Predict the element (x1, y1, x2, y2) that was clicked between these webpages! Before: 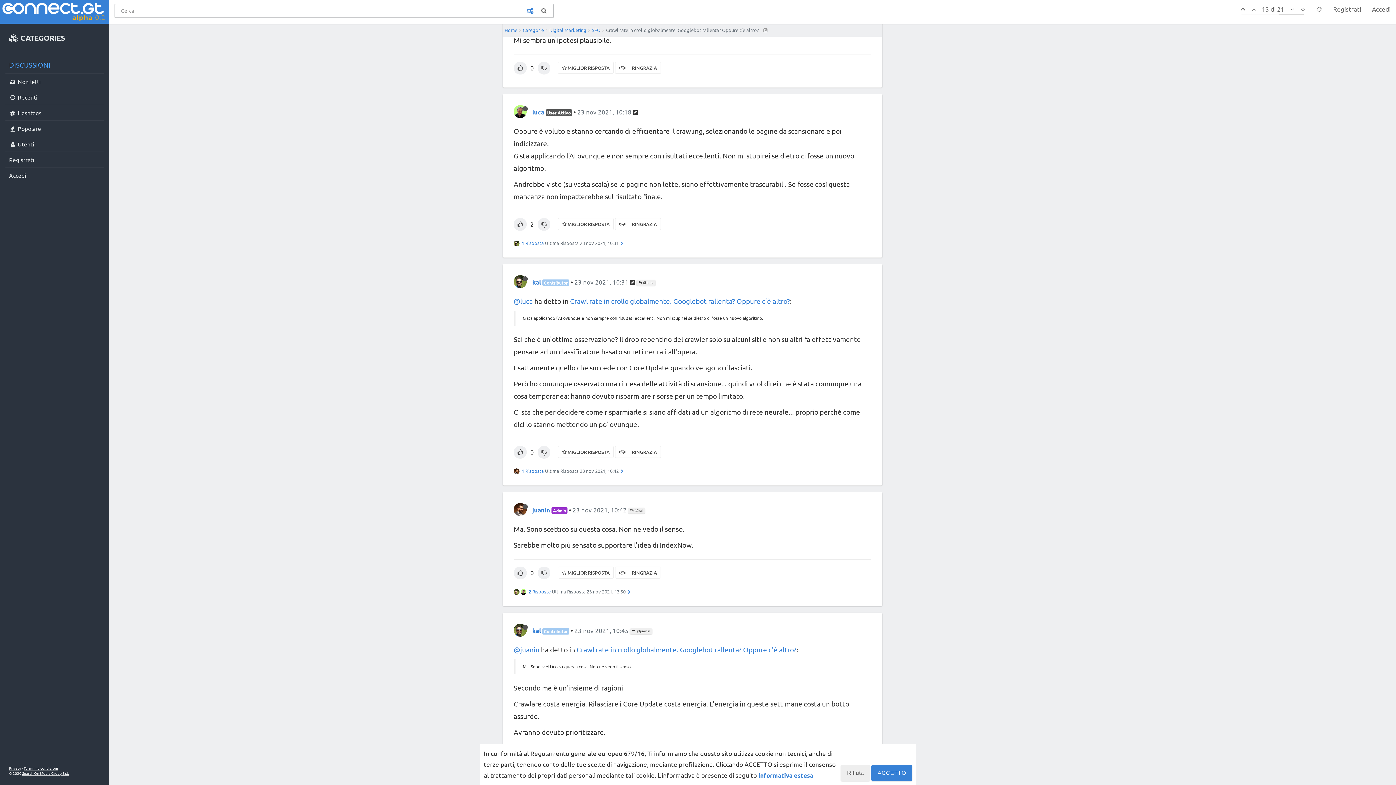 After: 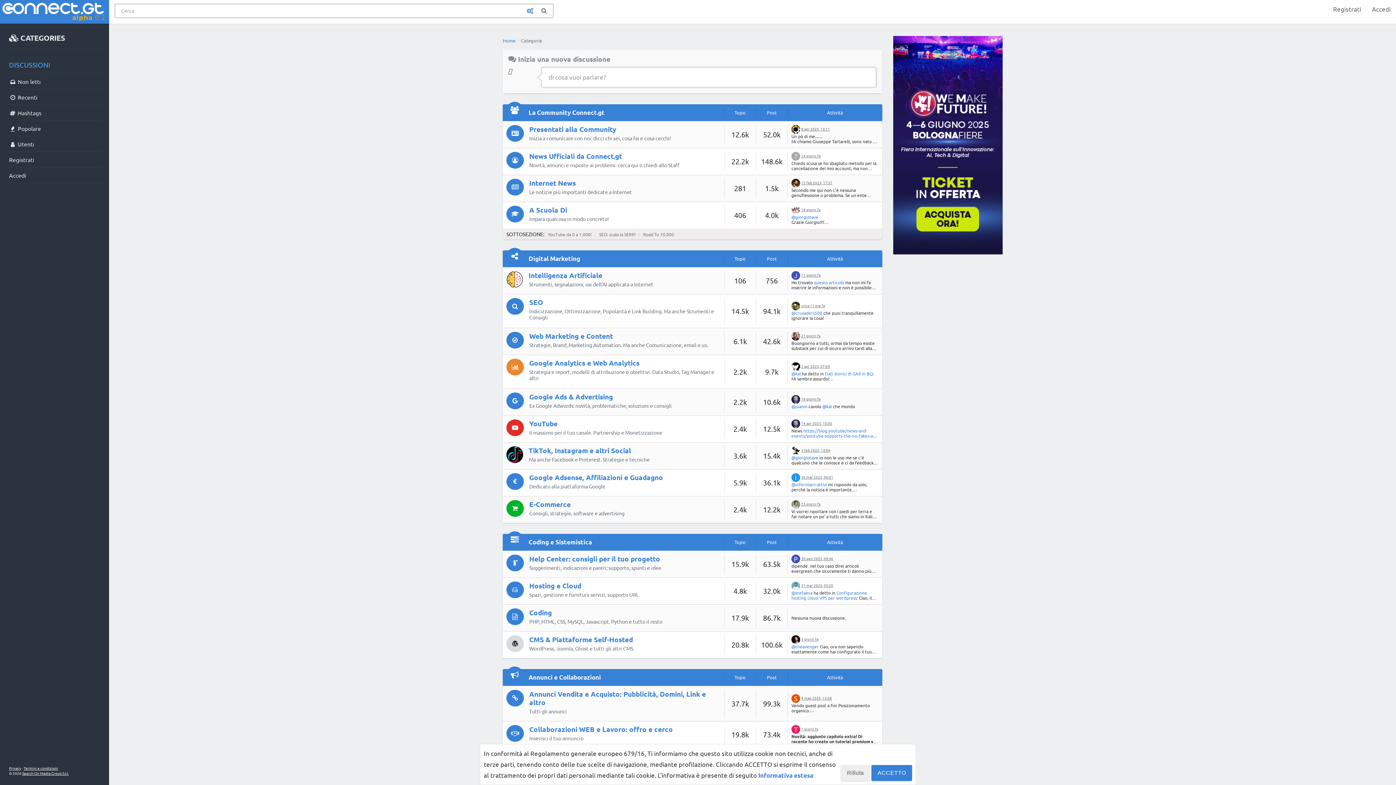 Action: bbox: (504, 26, 517, 33) label: Home